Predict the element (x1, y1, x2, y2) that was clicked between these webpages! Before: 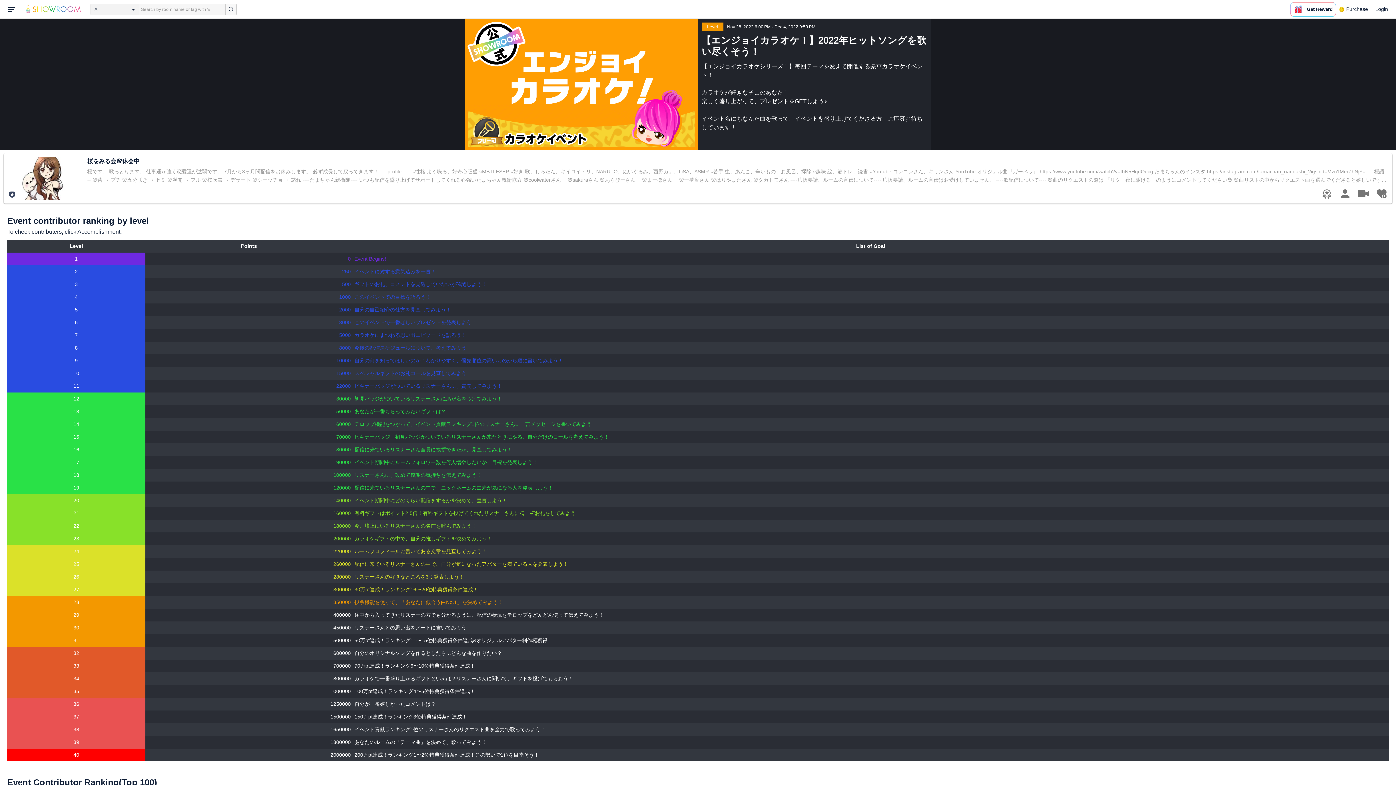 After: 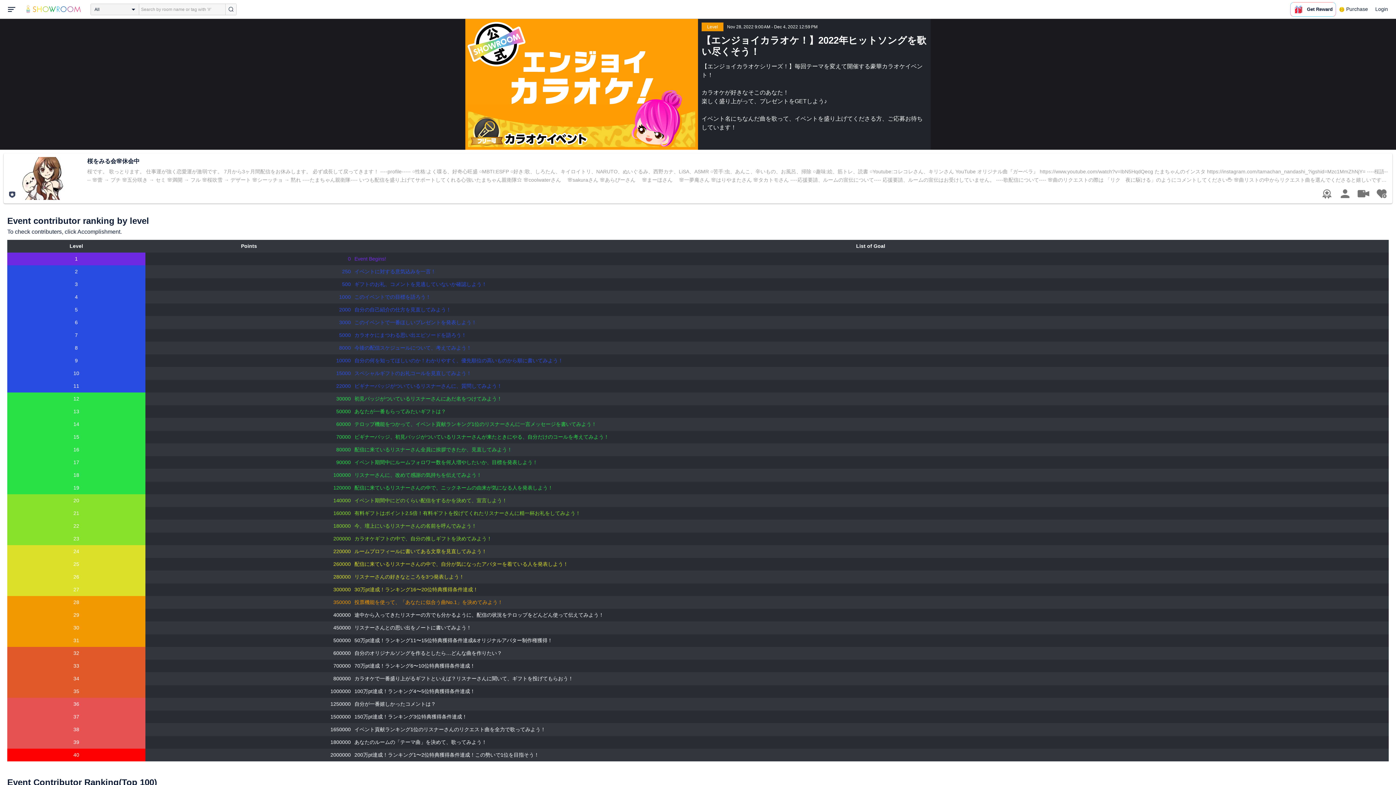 Action: bbox: (1318, 186, 1336, 201)